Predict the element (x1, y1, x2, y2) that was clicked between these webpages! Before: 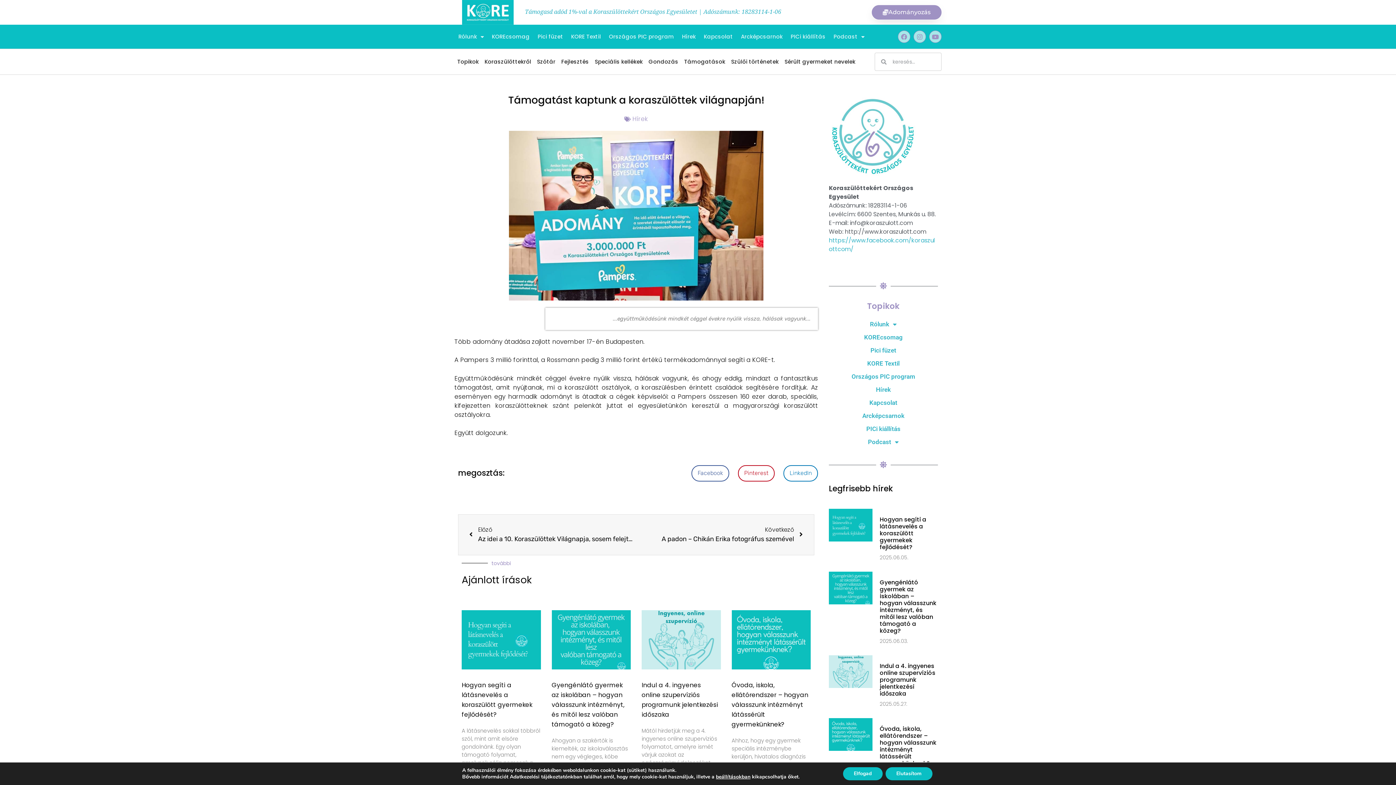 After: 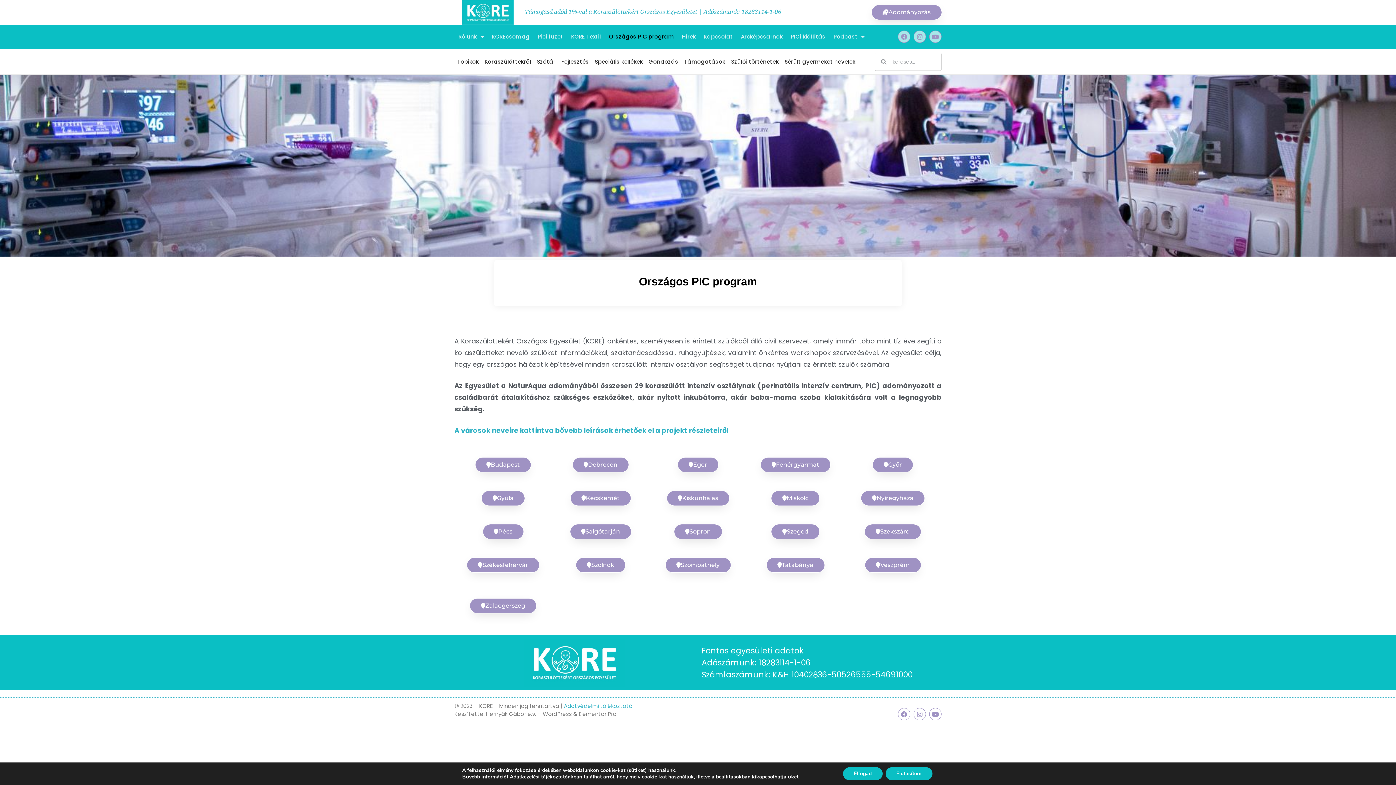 Action: label: Országos PIC program bbox: (829, 370, 938, 383)